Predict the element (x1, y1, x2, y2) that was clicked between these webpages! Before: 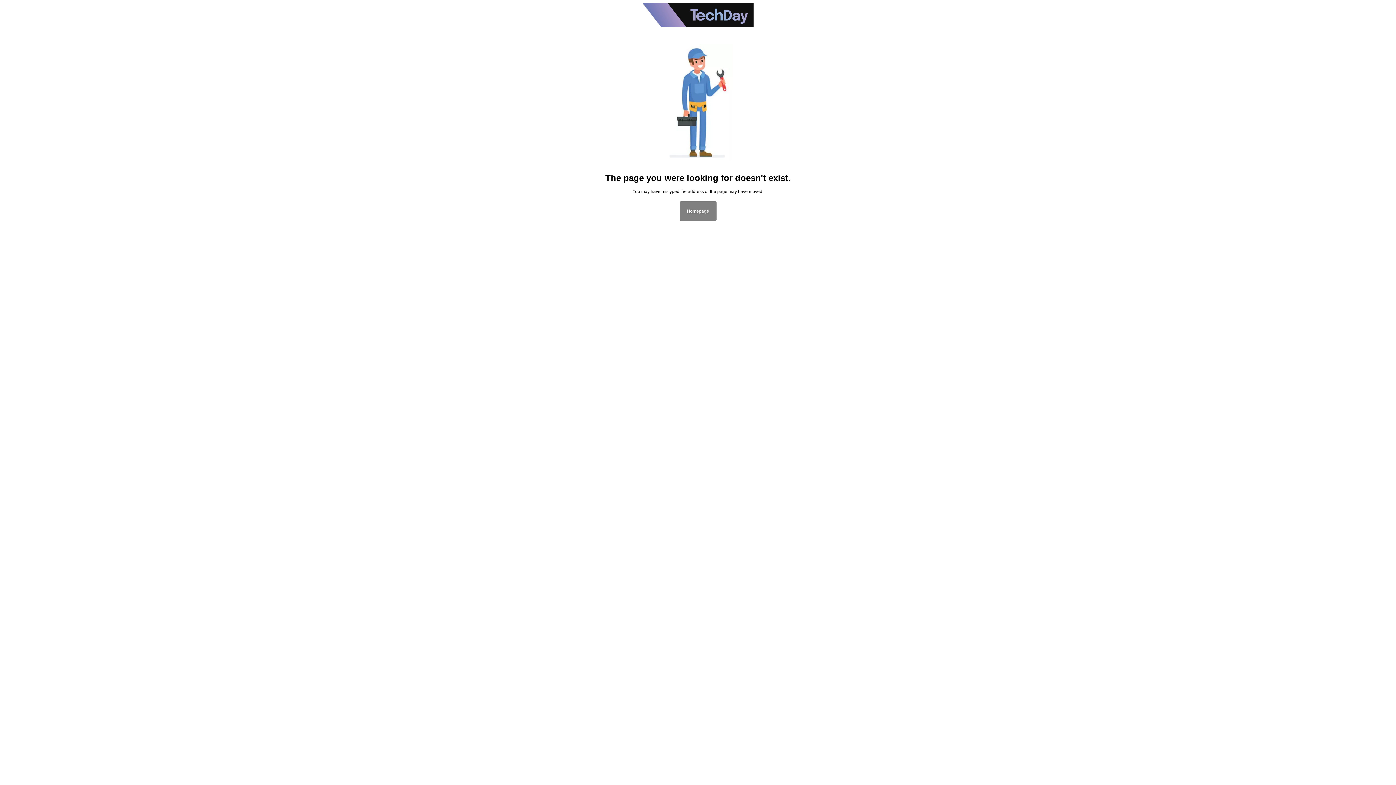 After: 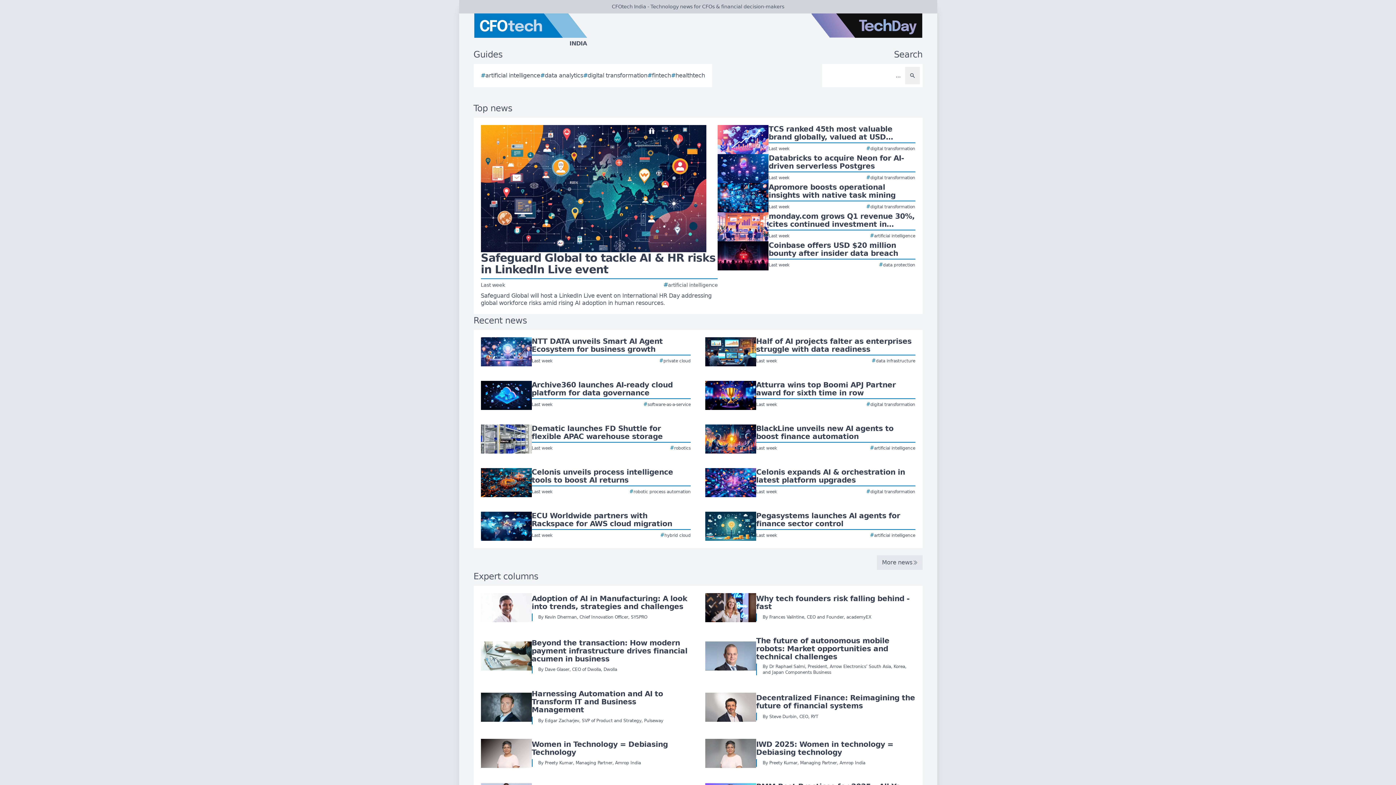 Action: label: Homepage bbox: (679, 201, 716, 221)